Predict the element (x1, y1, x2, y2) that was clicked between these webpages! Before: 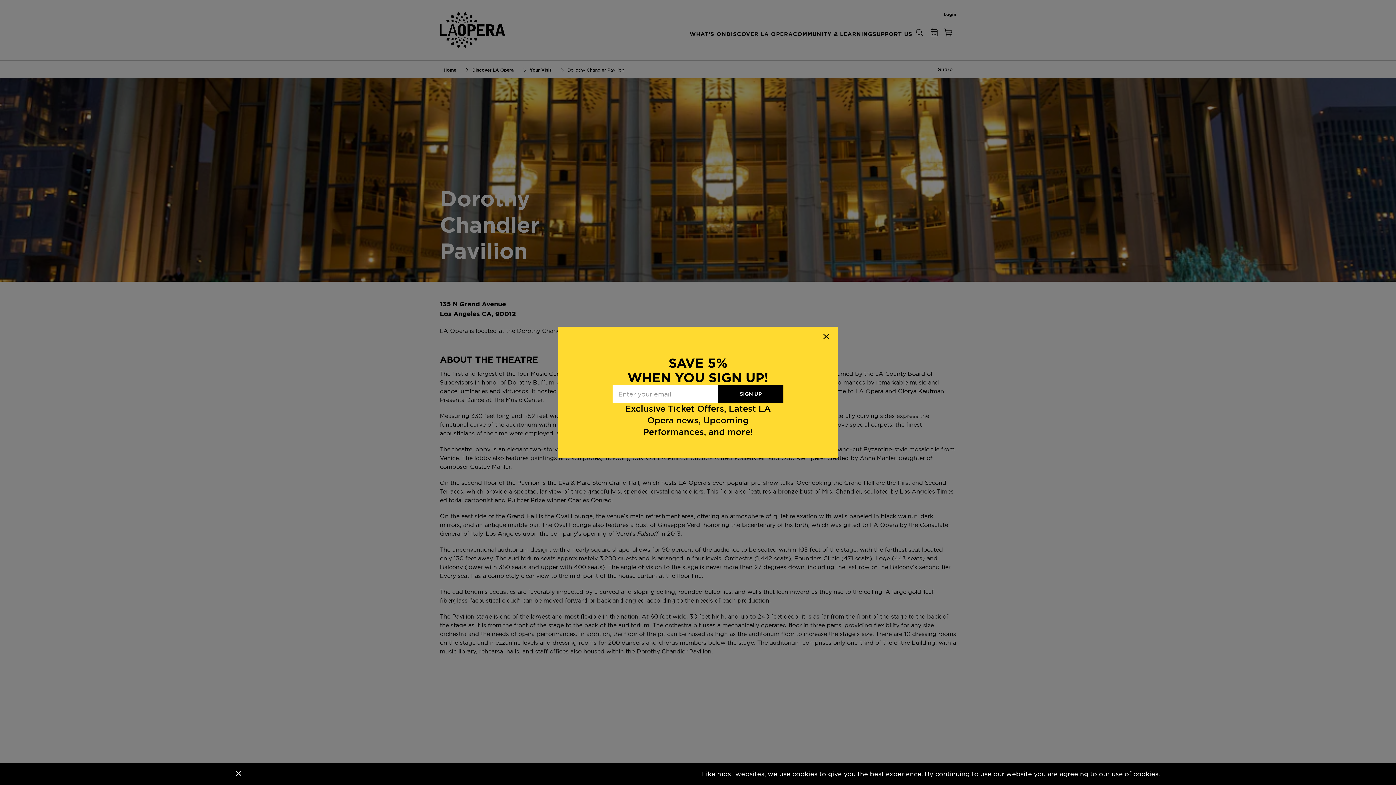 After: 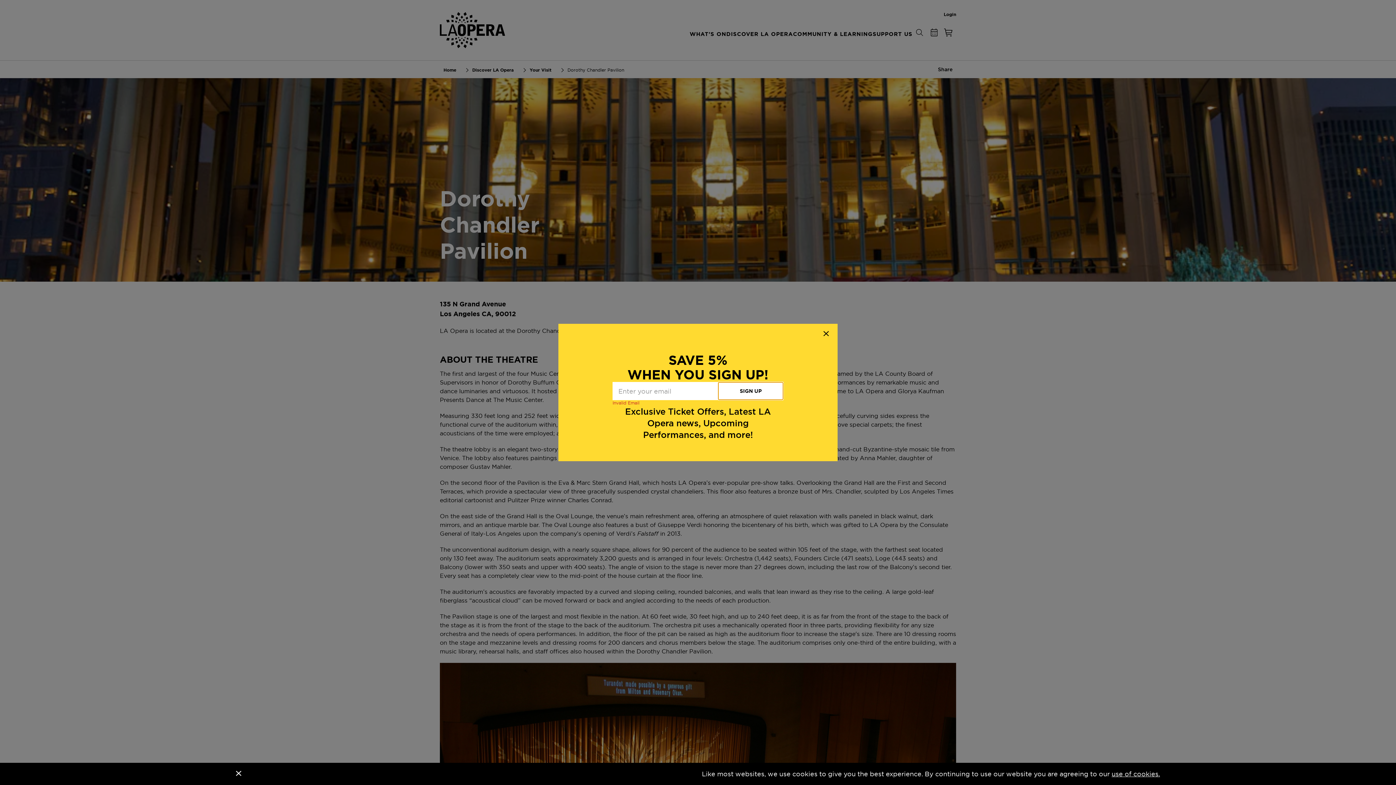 Action: bbox: (718, 385, 783, 403) label: SIGN UP